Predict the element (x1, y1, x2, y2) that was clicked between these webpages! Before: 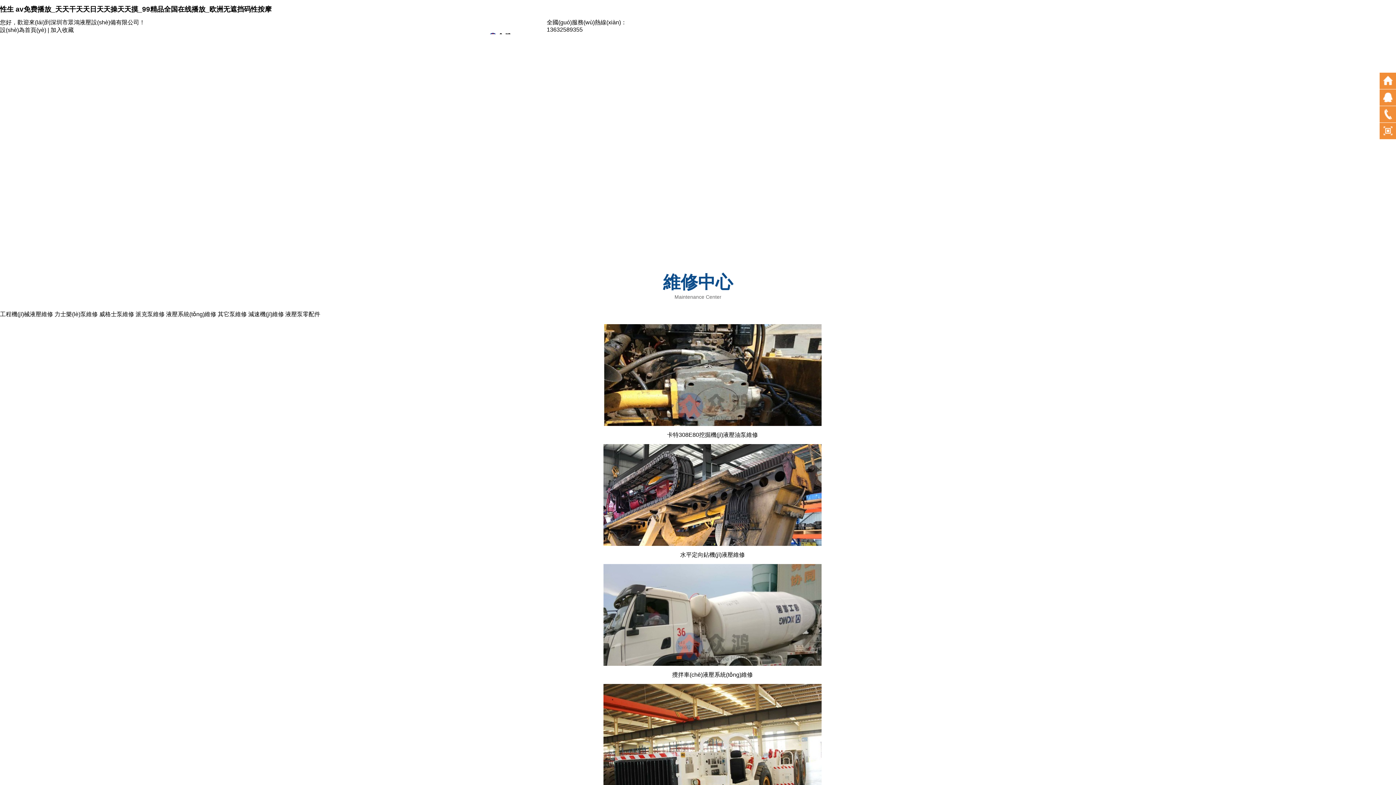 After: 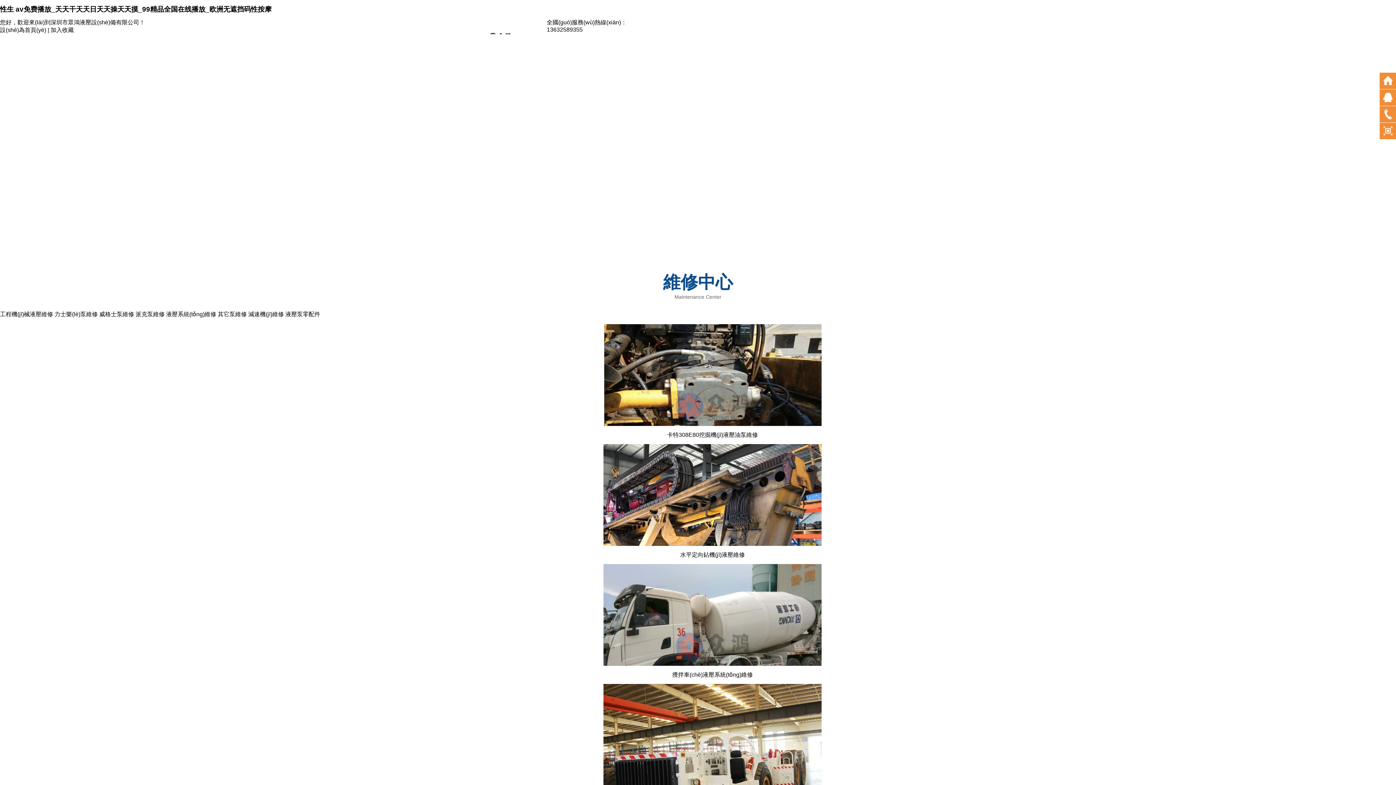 Action: bbox: (217, 311, 246, 317) label: 其它泵維修